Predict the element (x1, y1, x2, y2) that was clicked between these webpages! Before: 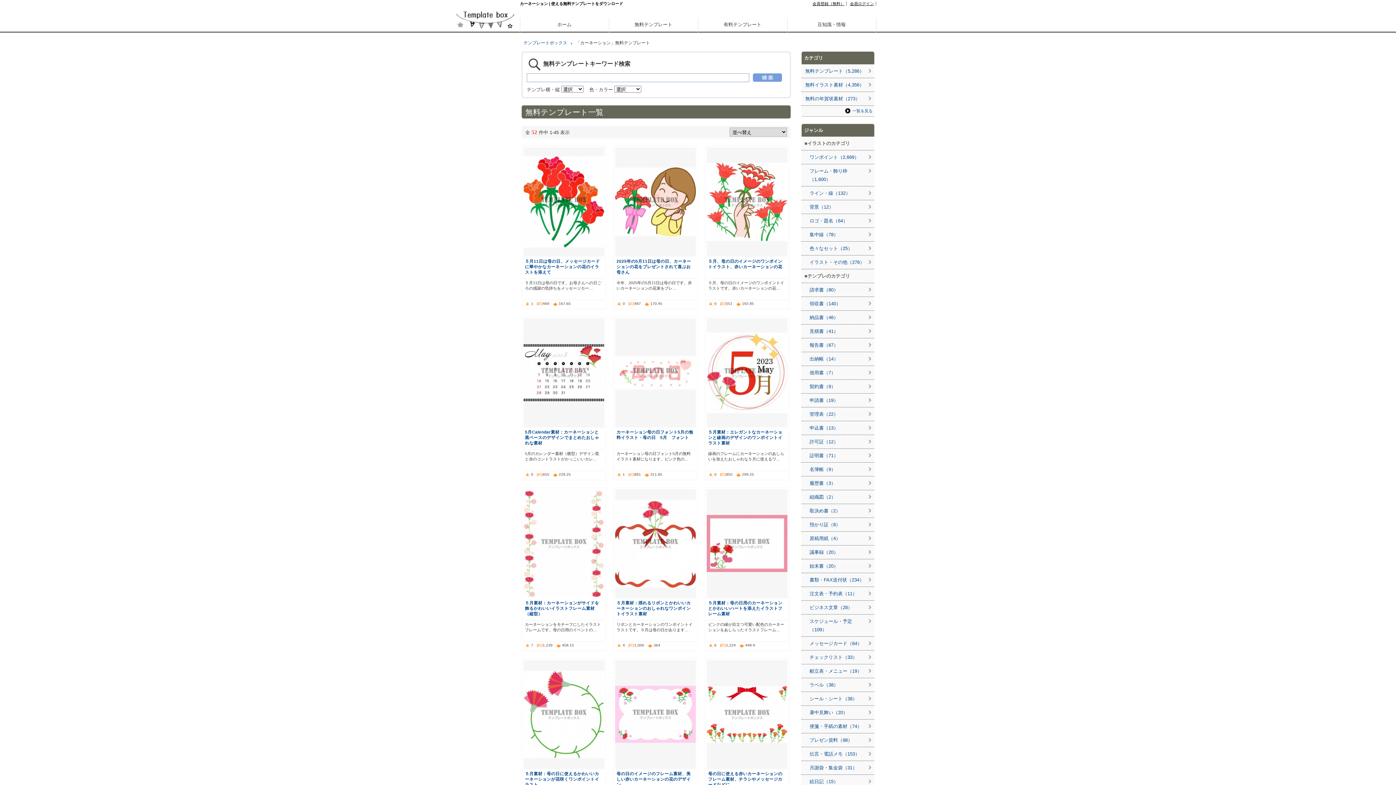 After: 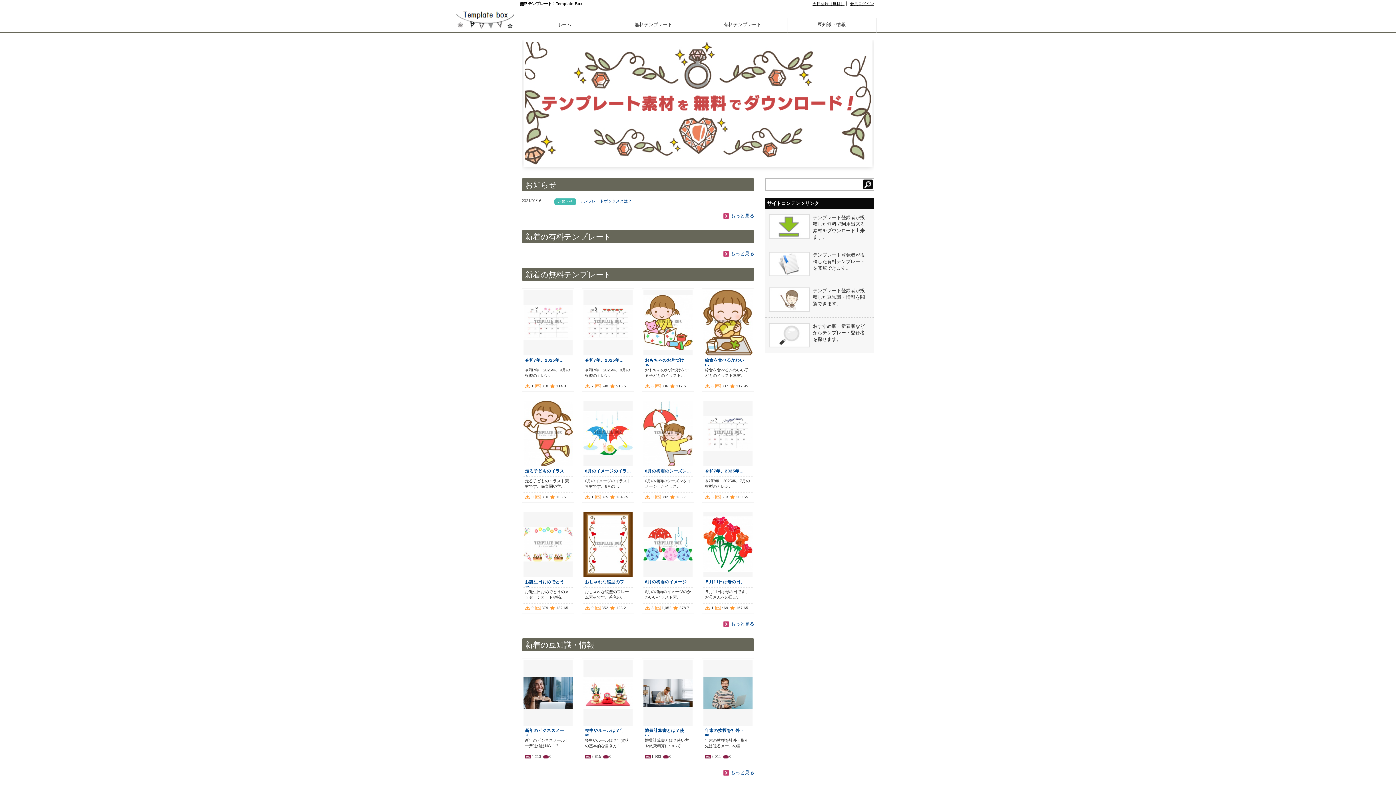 Action: label: テンプレートボックス bbox: (523, 40, 572, 45)